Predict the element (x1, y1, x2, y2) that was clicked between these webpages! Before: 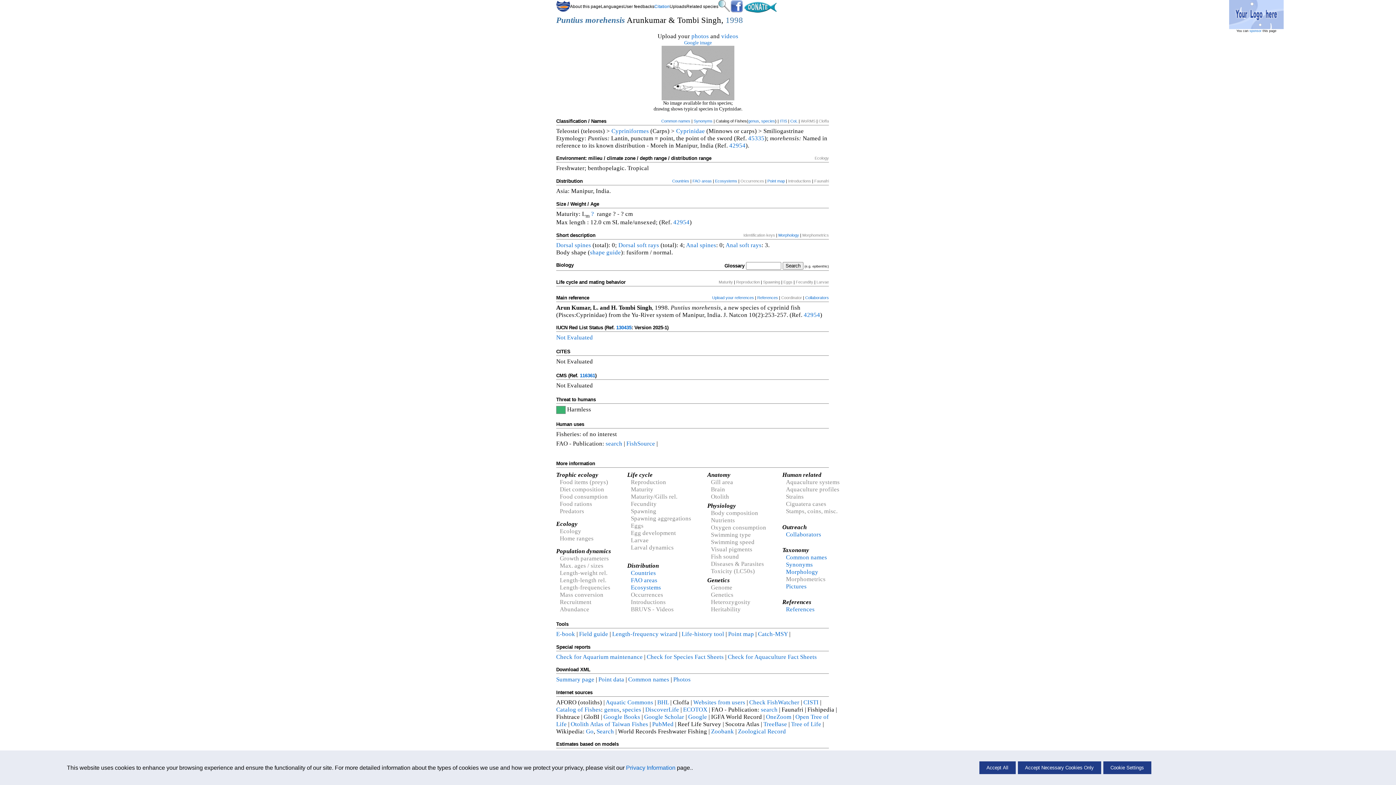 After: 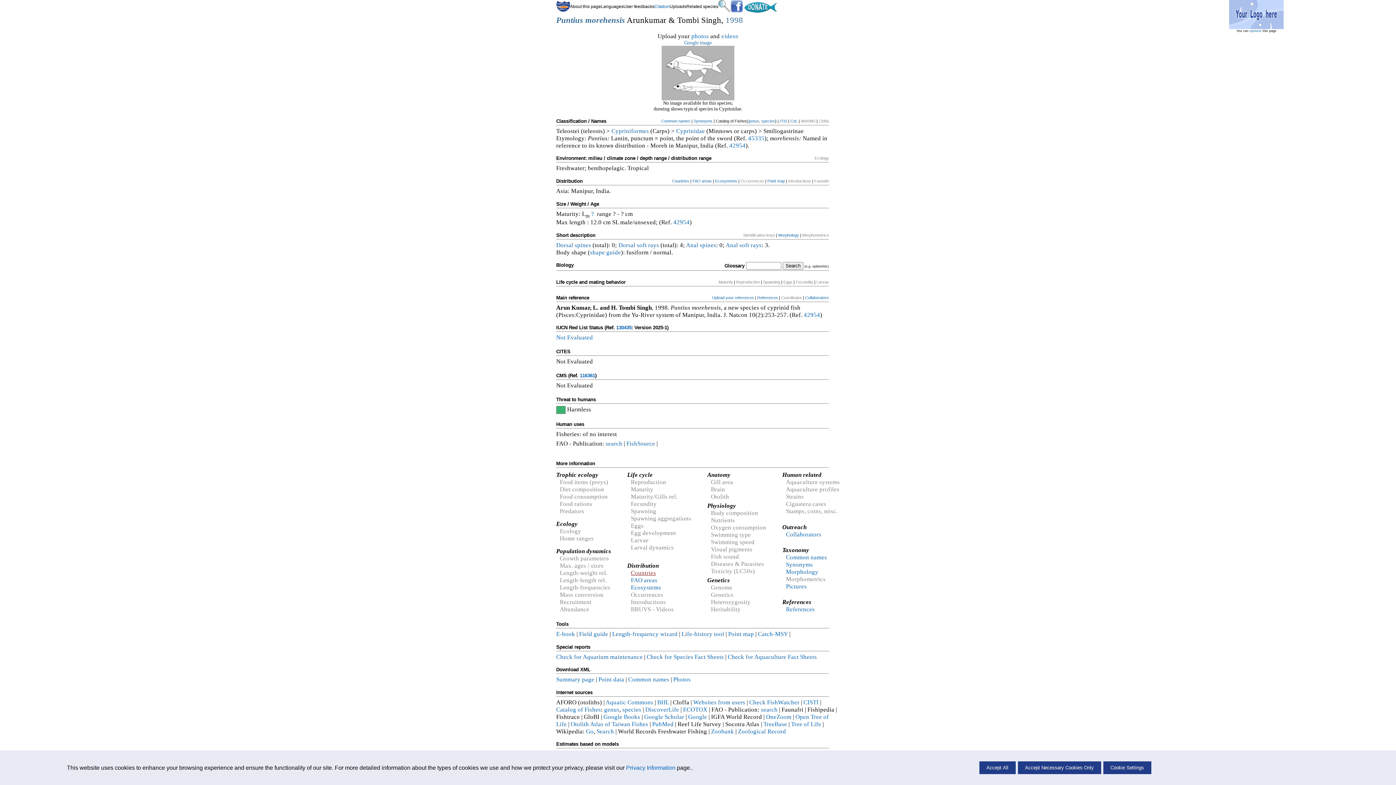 Action: bbox: (631, 569, 656, 576) label: Countries